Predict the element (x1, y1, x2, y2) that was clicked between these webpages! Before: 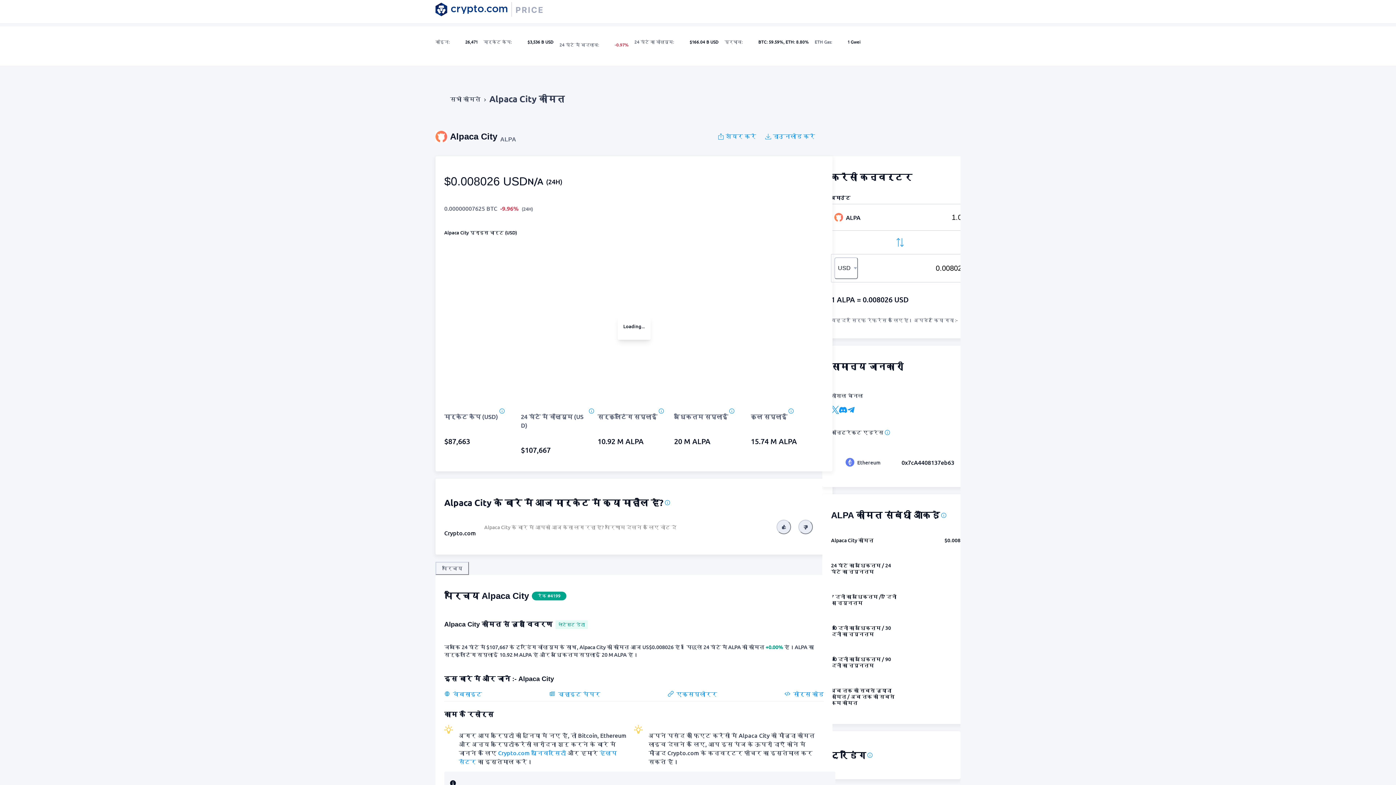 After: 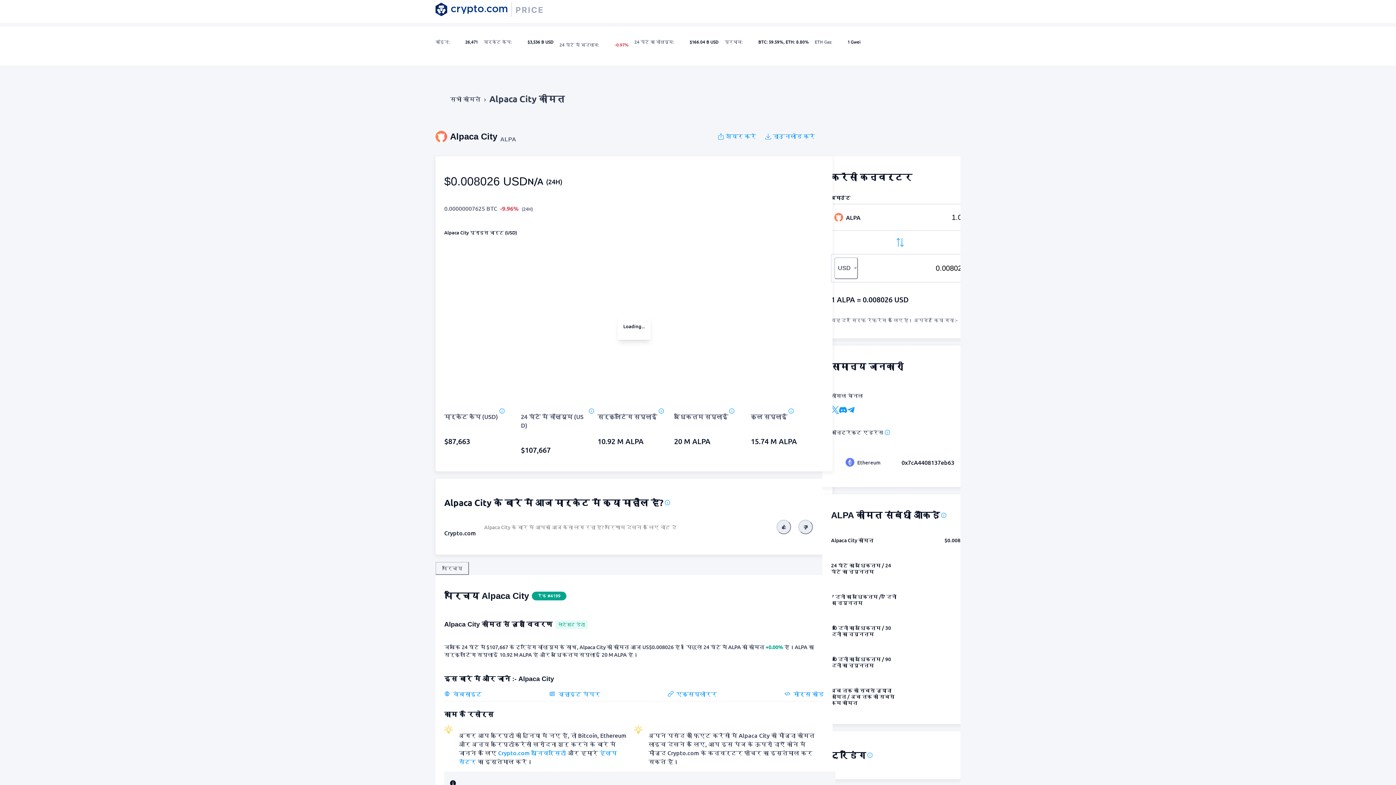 Action: bbox: (489, 85, 565, 112) label: Alpaca City कीमत